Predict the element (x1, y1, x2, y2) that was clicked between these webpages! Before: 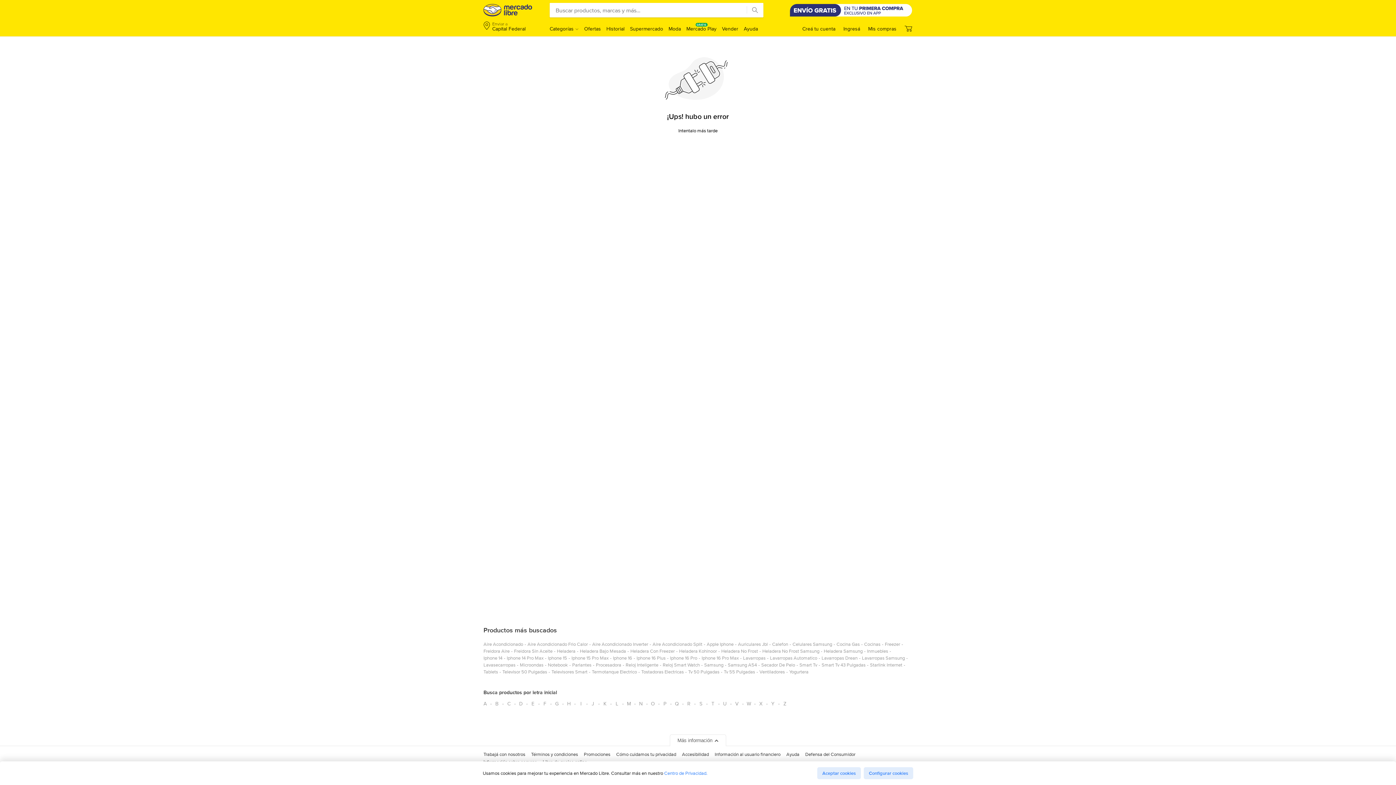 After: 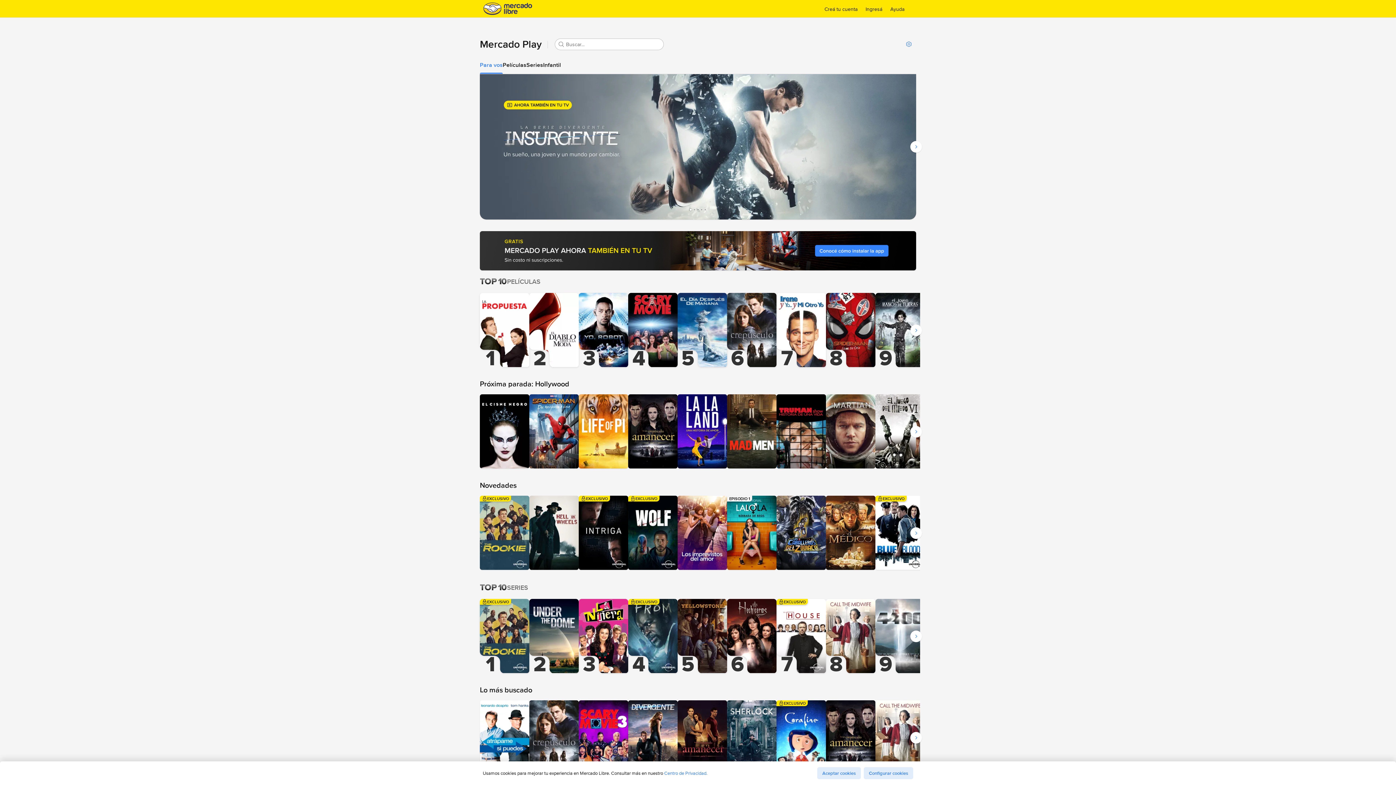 Action: bbox: (686, 25, 716, 32) label: Mercado Play
GRATIS